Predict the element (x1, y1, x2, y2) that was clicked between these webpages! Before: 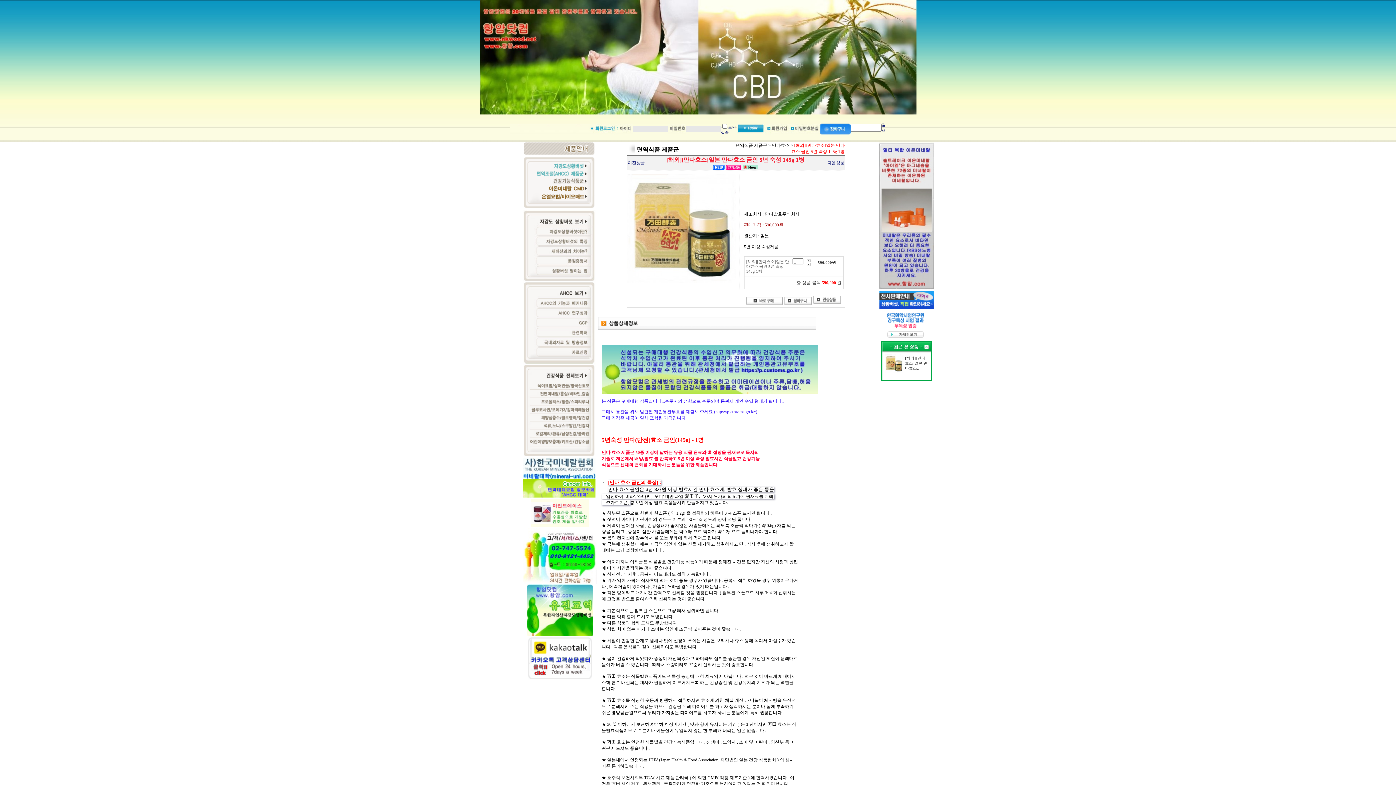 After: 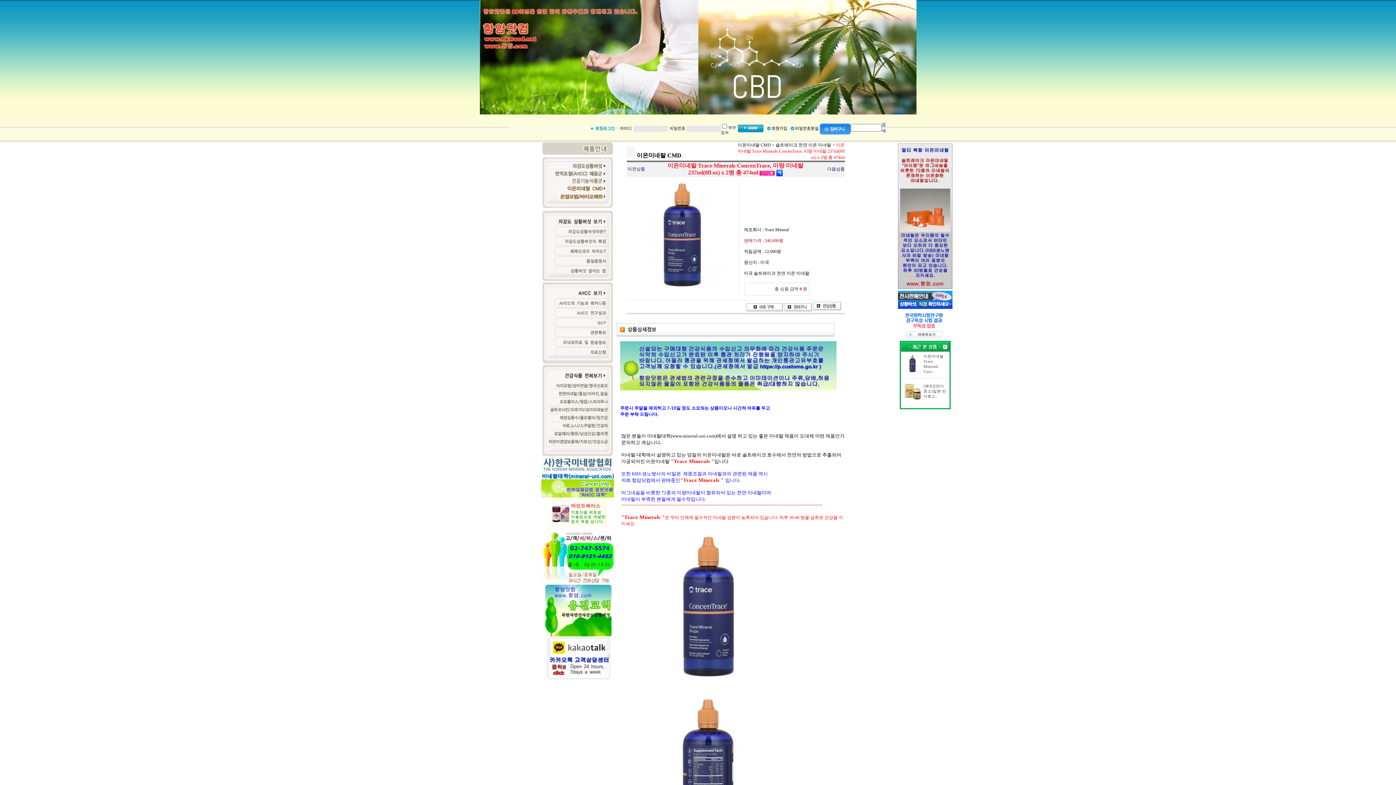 Action: bbox: (879, 286, 934, 292)